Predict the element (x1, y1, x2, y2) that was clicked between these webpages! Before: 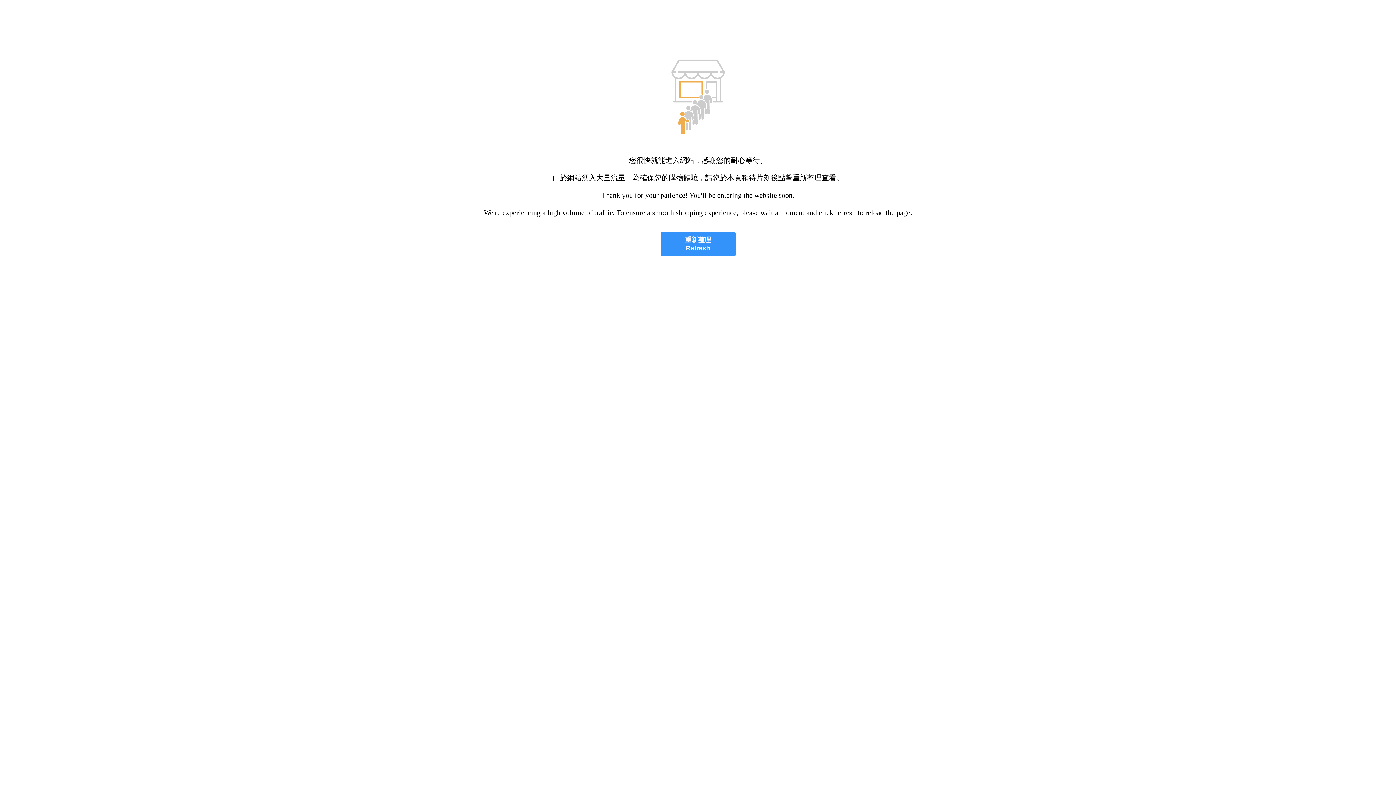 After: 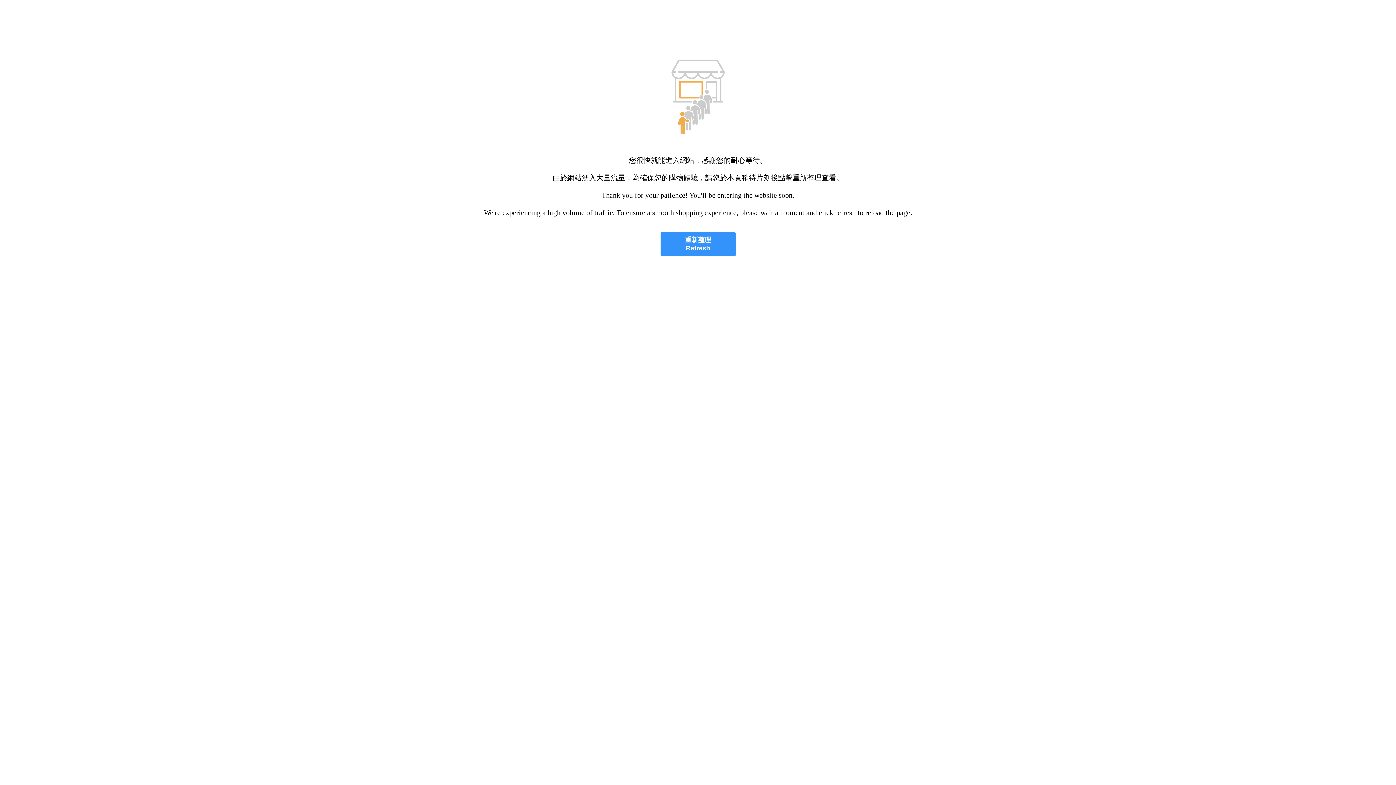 Action: label: 重新整理
Refresh bbox: (660, 232, 735, 256)